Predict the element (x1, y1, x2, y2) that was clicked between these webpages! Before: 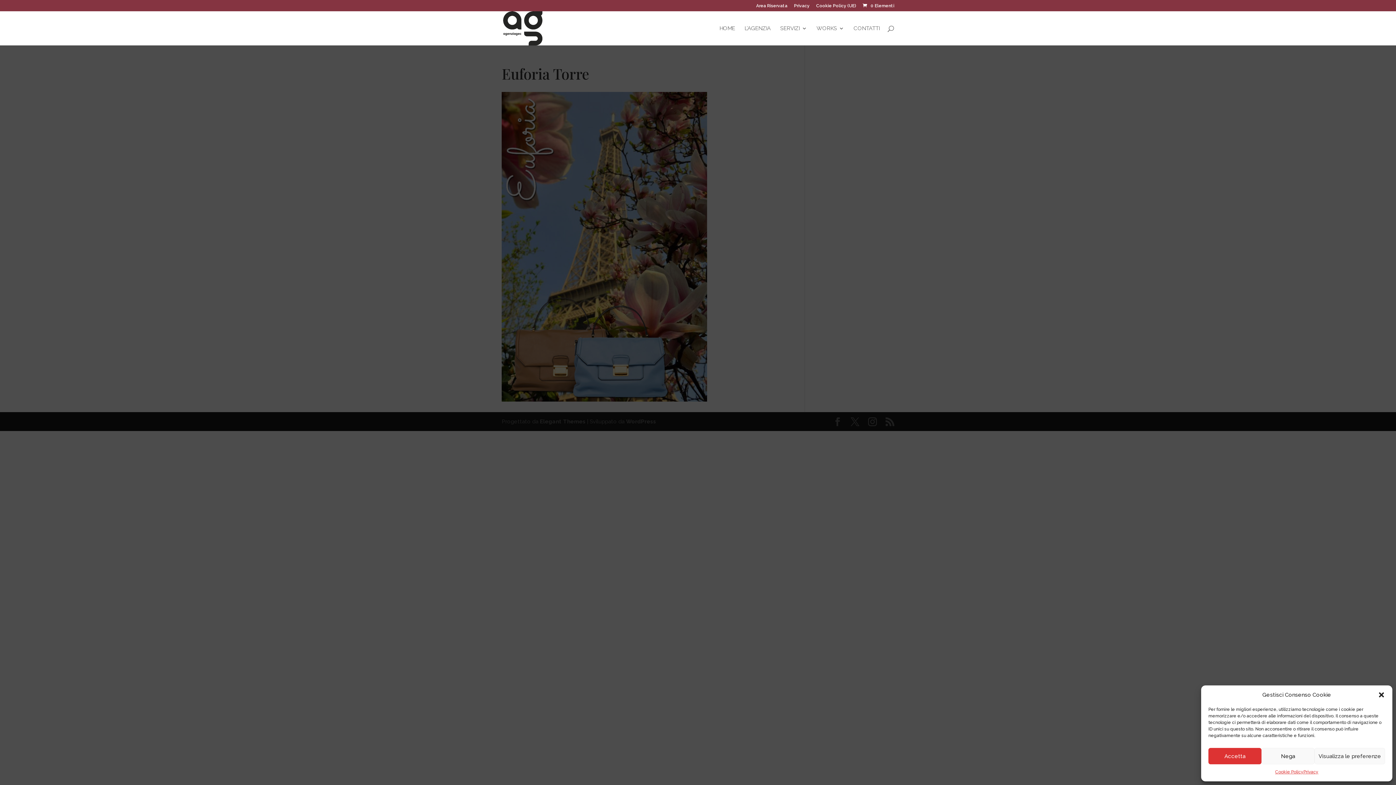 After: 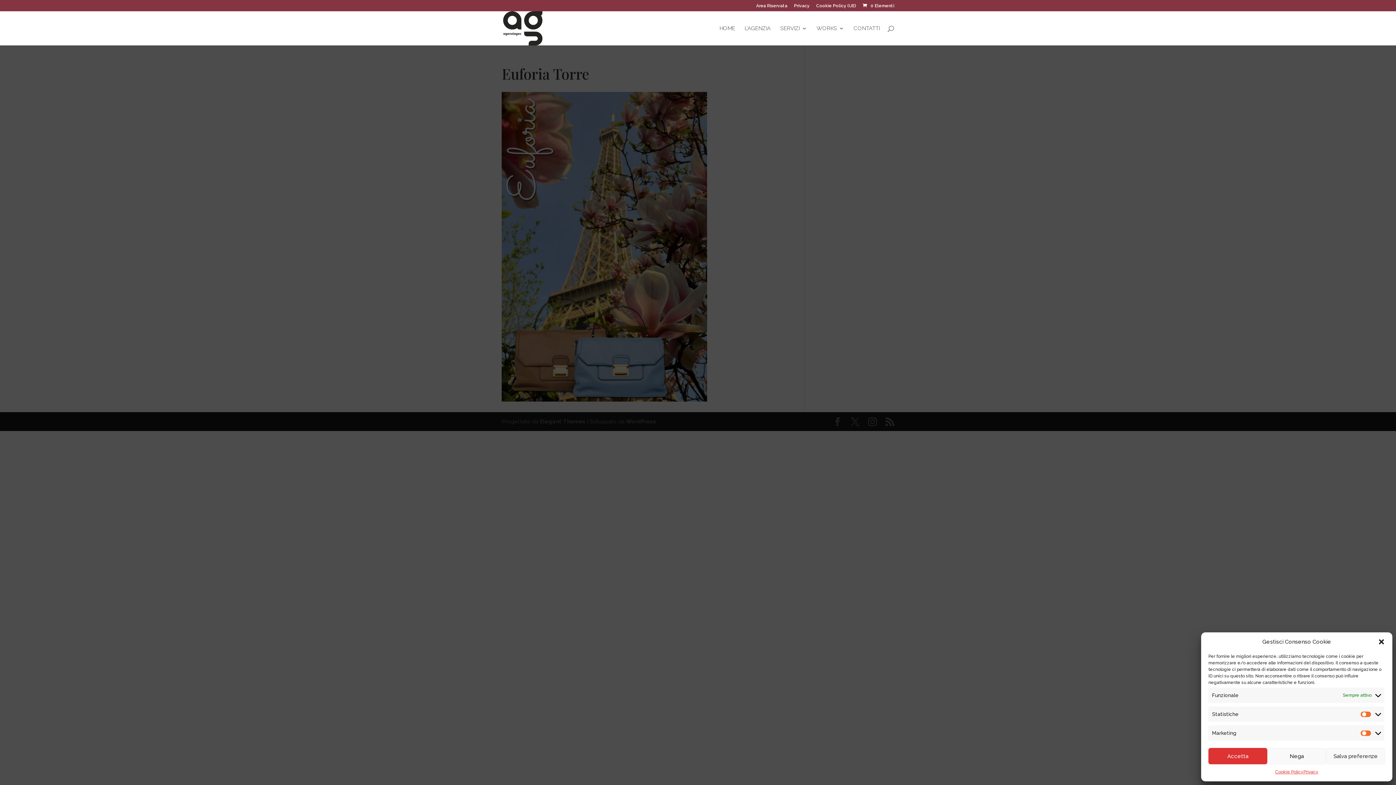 Action: label: Visualizza le preferenze bbox: (1314, 748, 1385, 764)